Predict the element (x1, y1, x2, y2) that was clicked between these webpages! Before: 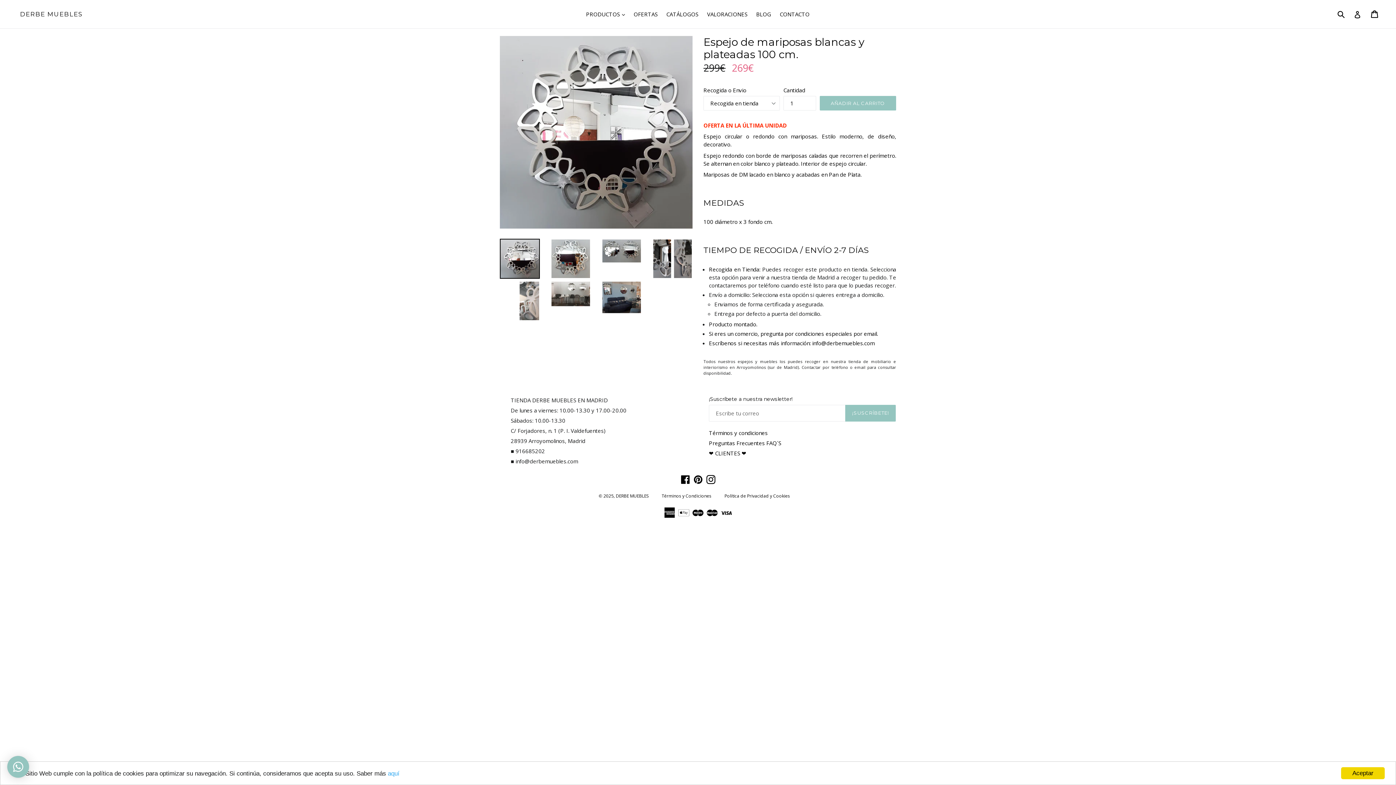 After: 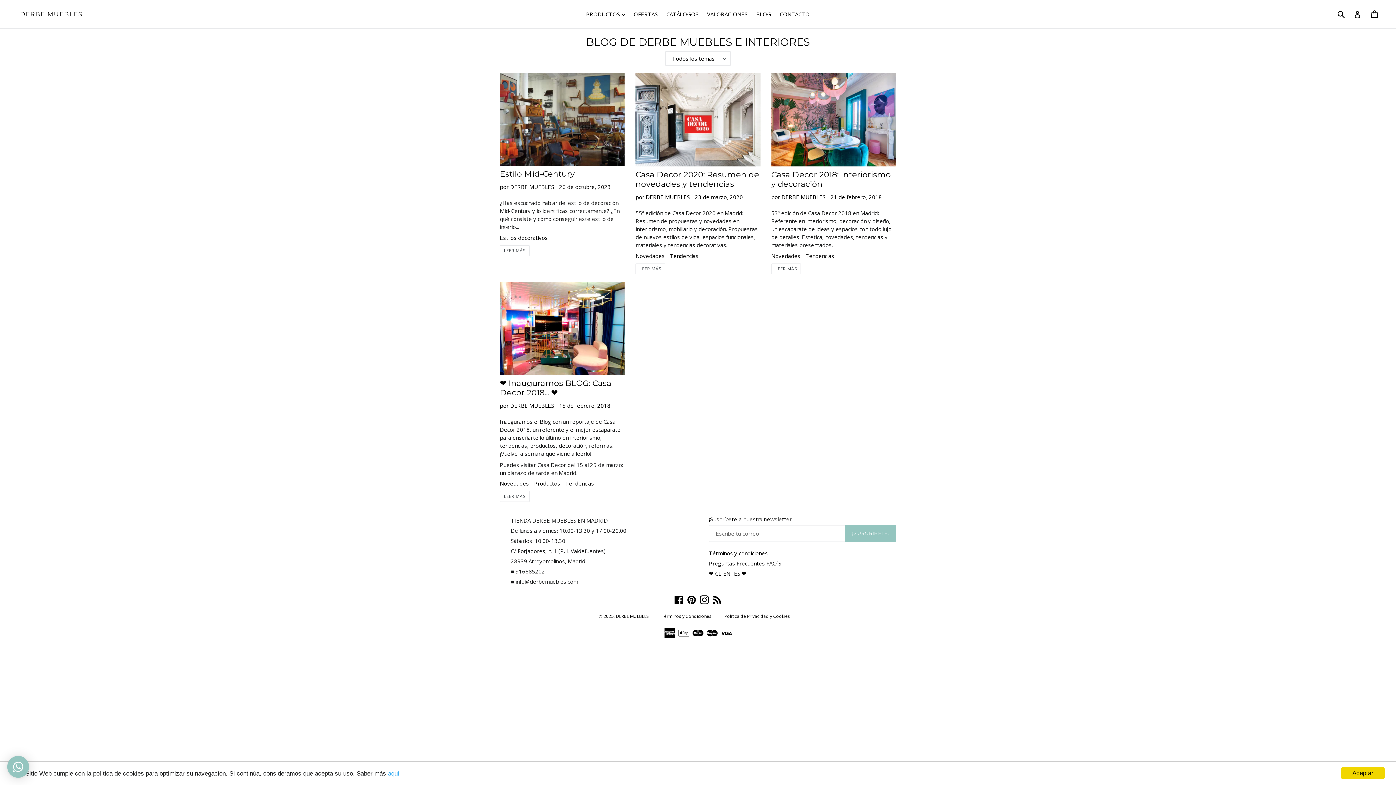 Action: bbox: (752, 9, 774, 19) label: BLOG